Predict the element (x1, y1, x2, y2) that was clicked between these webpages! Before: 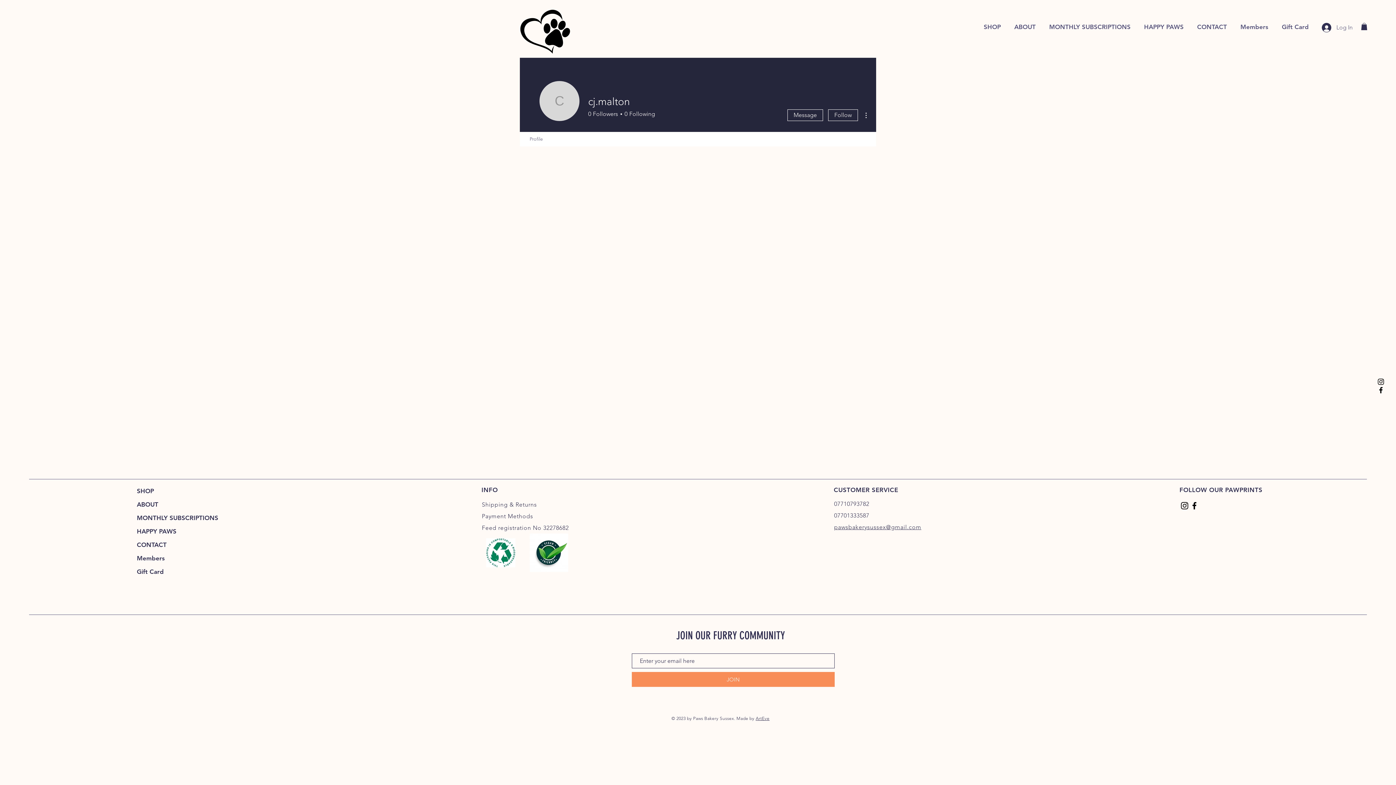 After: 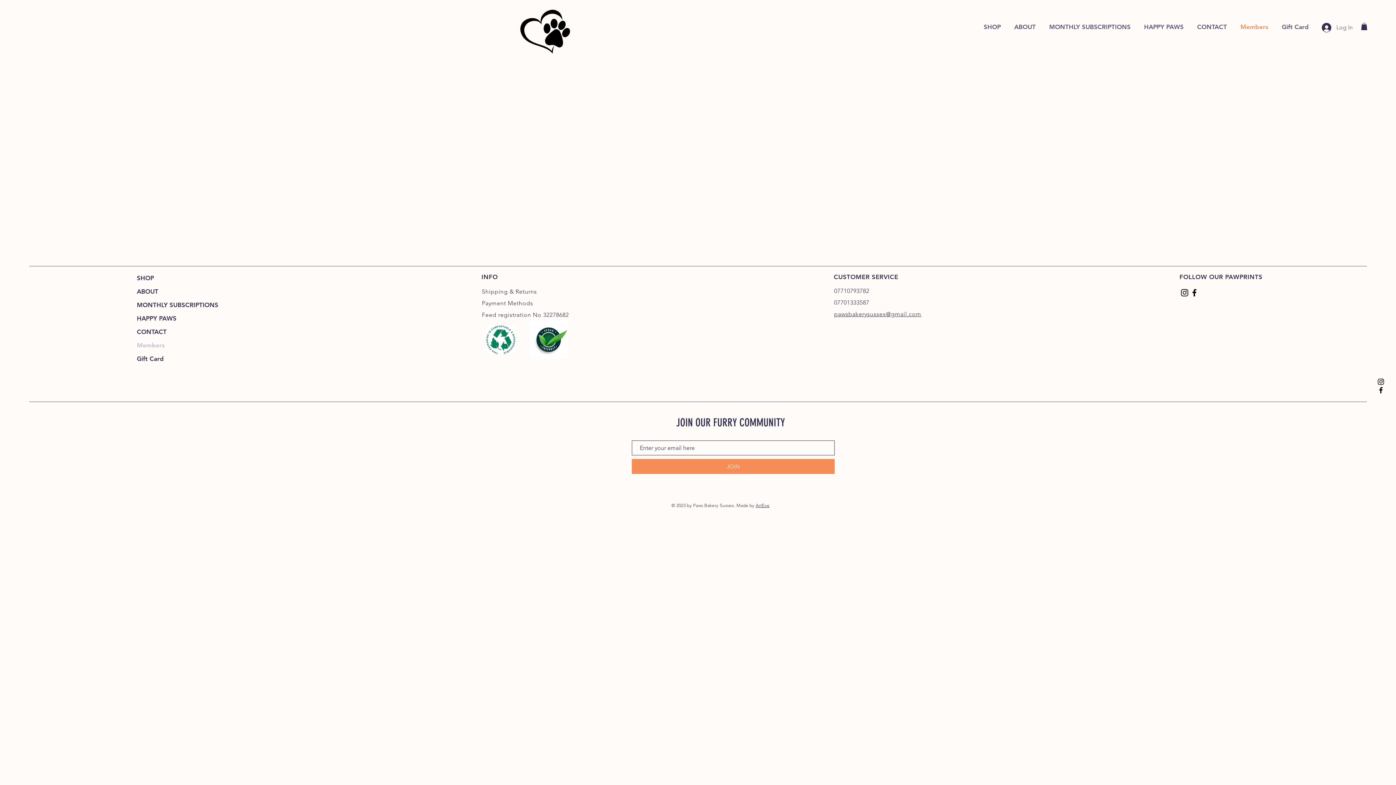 Action: label: Members bbox: (136, 552, 200, 565)